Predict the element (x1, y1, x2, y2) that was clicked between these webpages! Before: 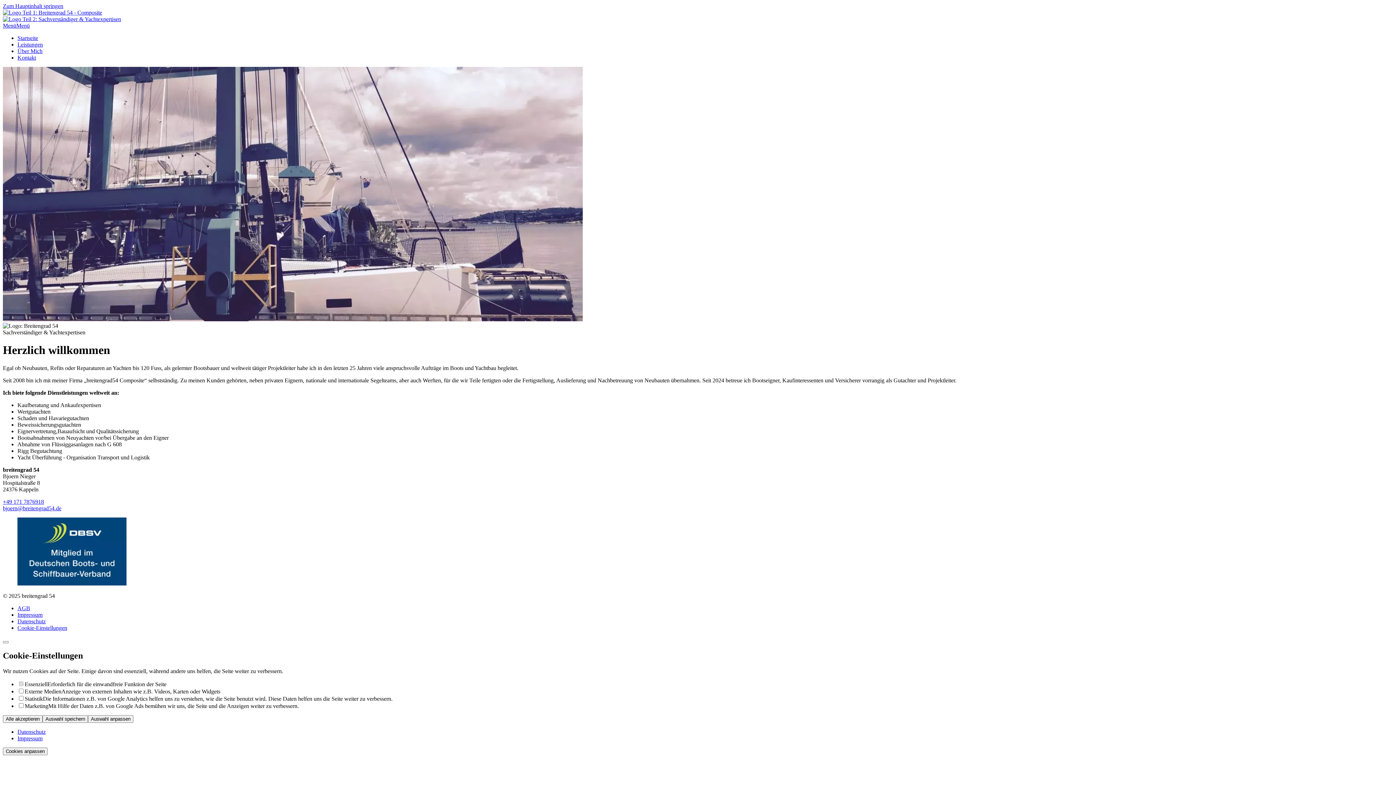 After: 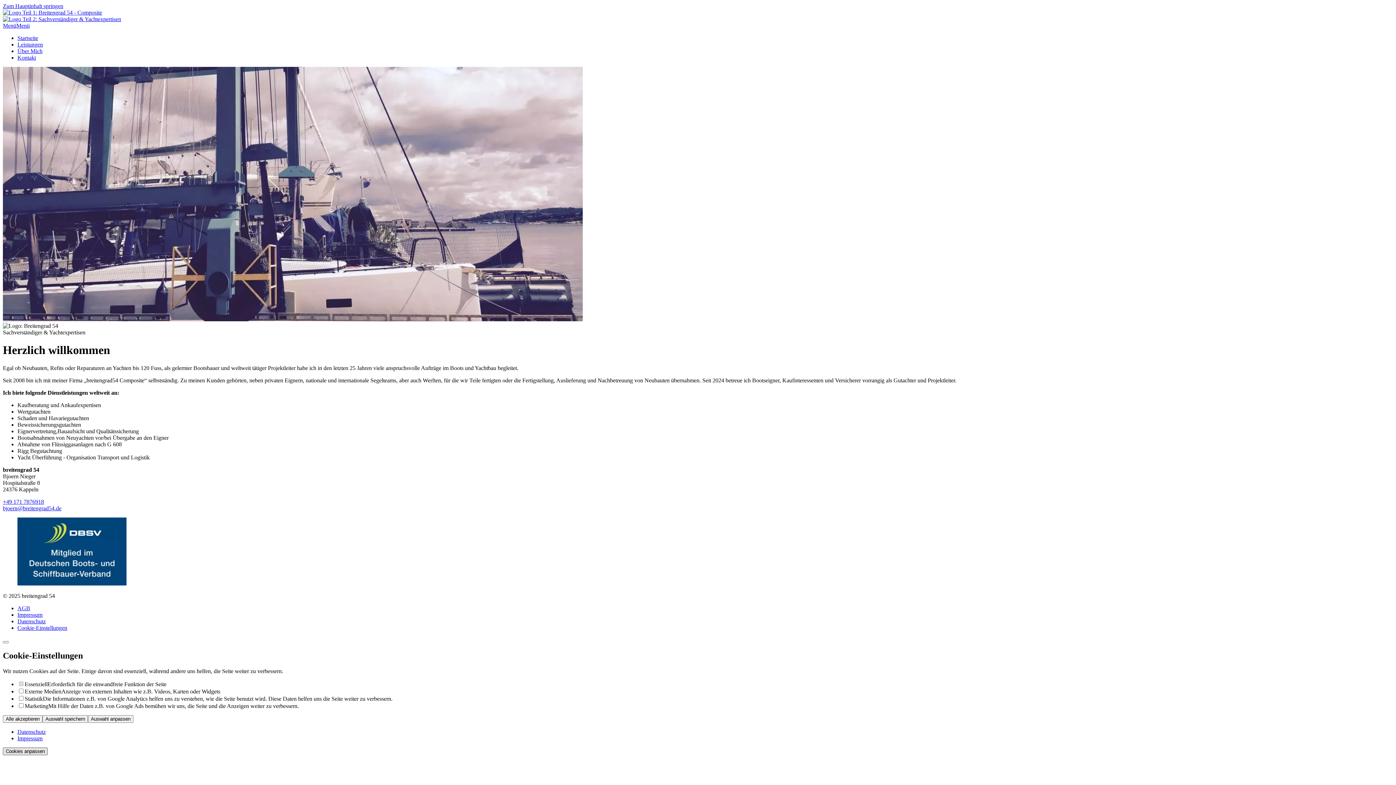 Action: bbox: (2, 747, 47, 755) label: Cookie-Einstellungen anpassen